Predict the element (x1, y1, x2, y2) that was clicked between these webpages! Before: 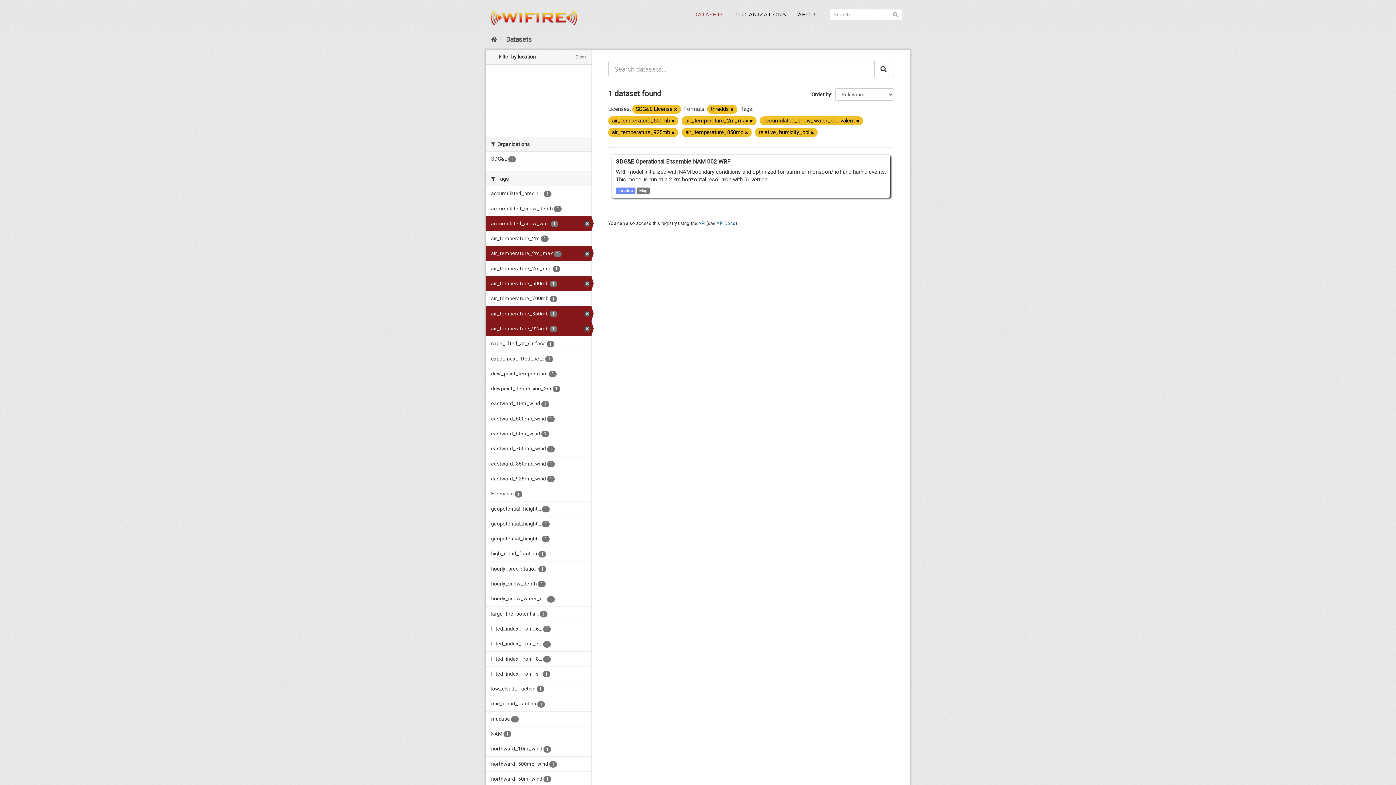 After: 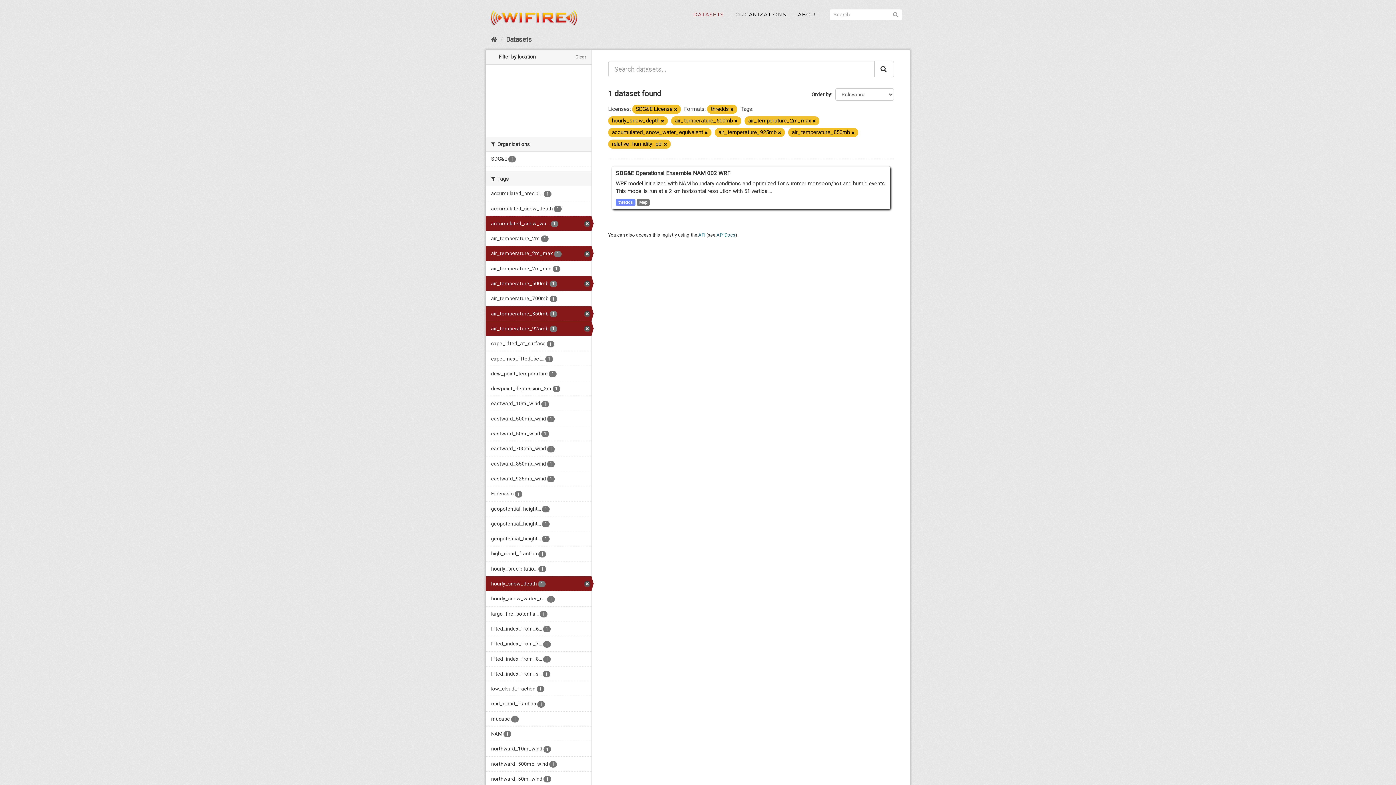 Action: label: hourly_snow_depth 1 bbox: (485, 576, 591, 591)